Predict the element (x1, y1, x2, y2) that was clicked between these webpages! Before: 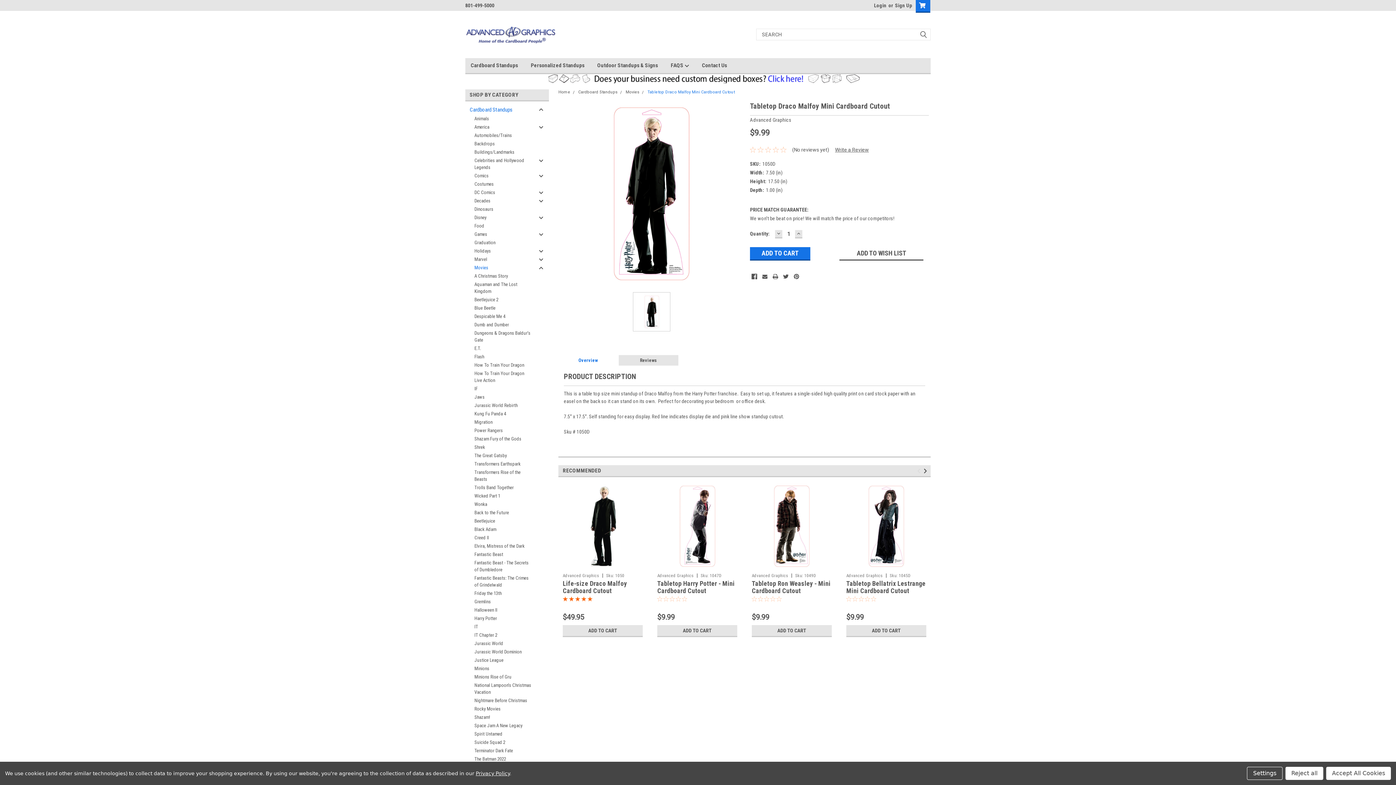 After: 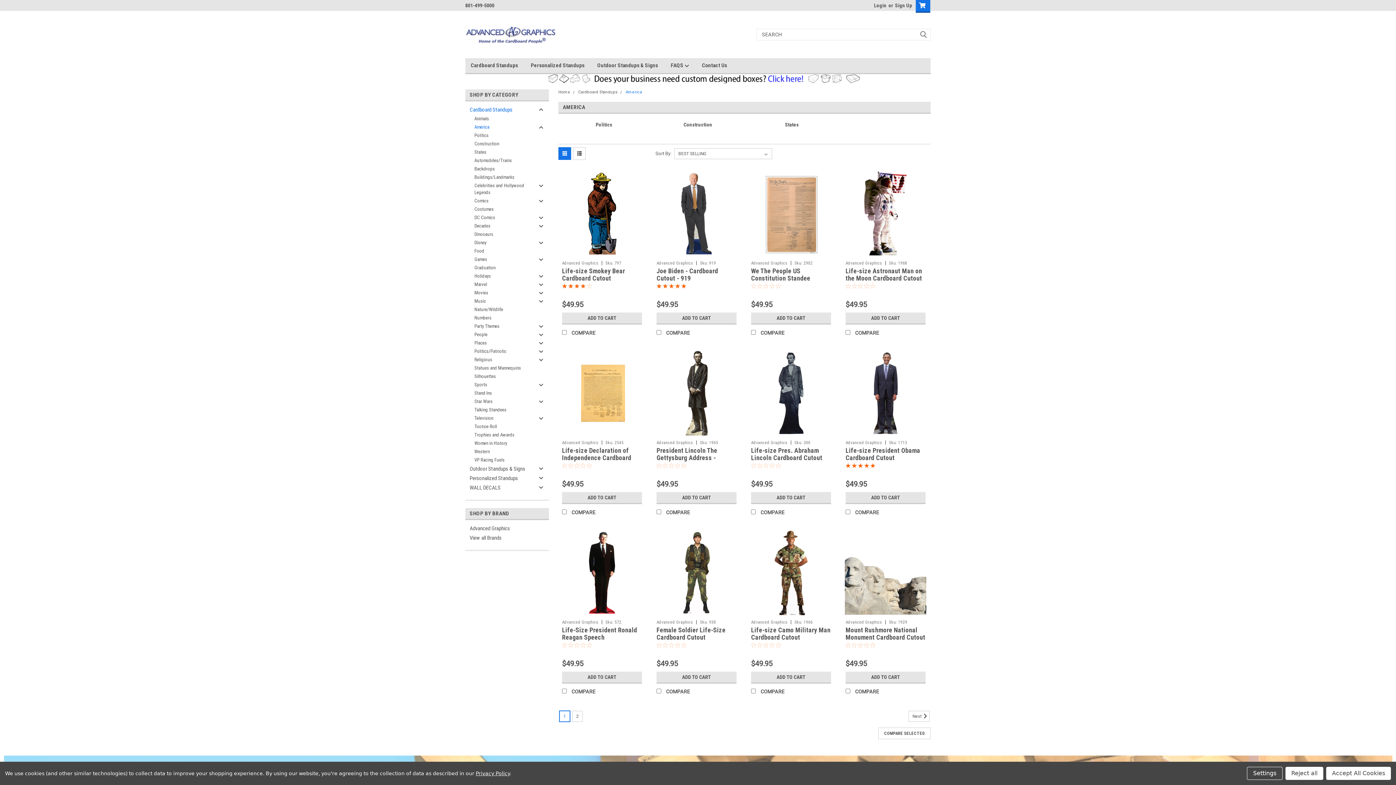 Action: label: America bbox: (465, 122, 536, 131)